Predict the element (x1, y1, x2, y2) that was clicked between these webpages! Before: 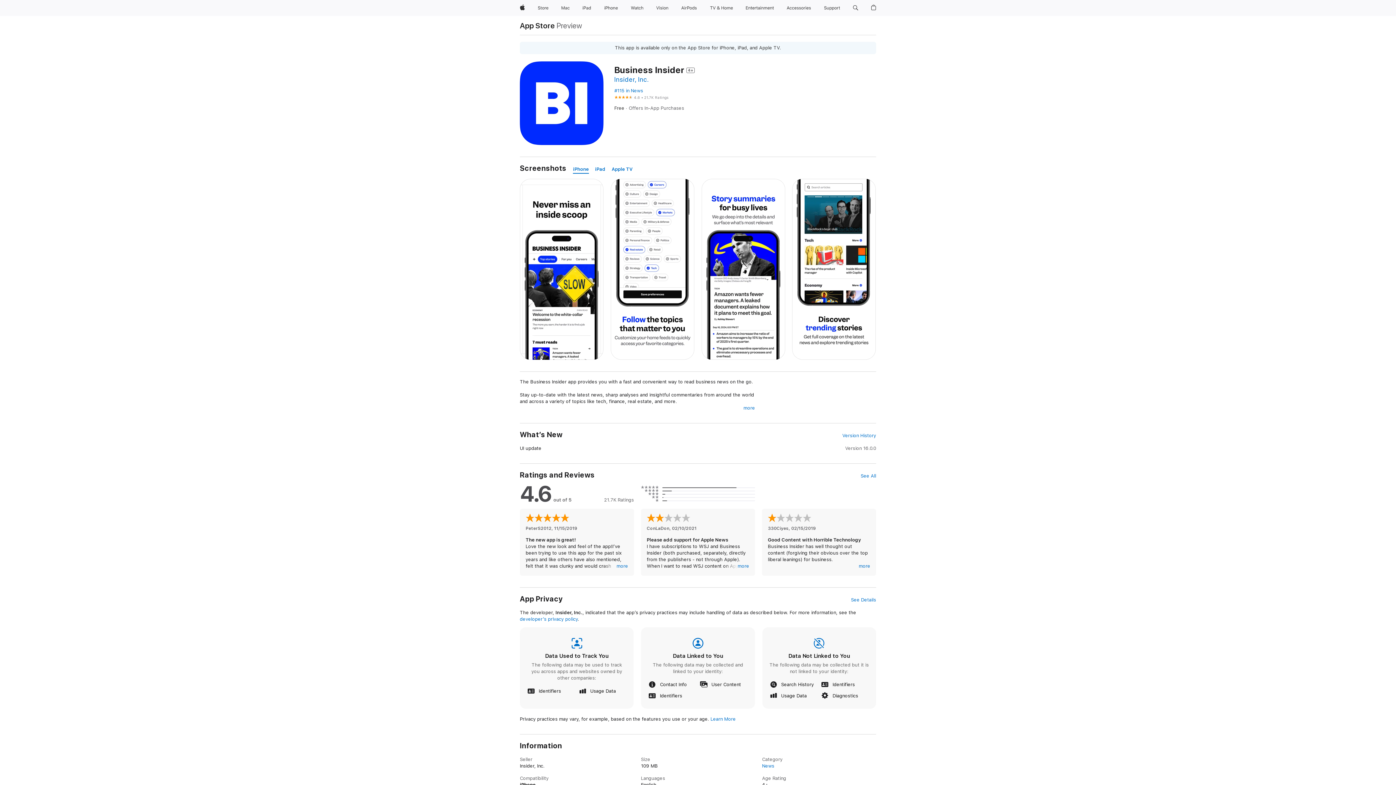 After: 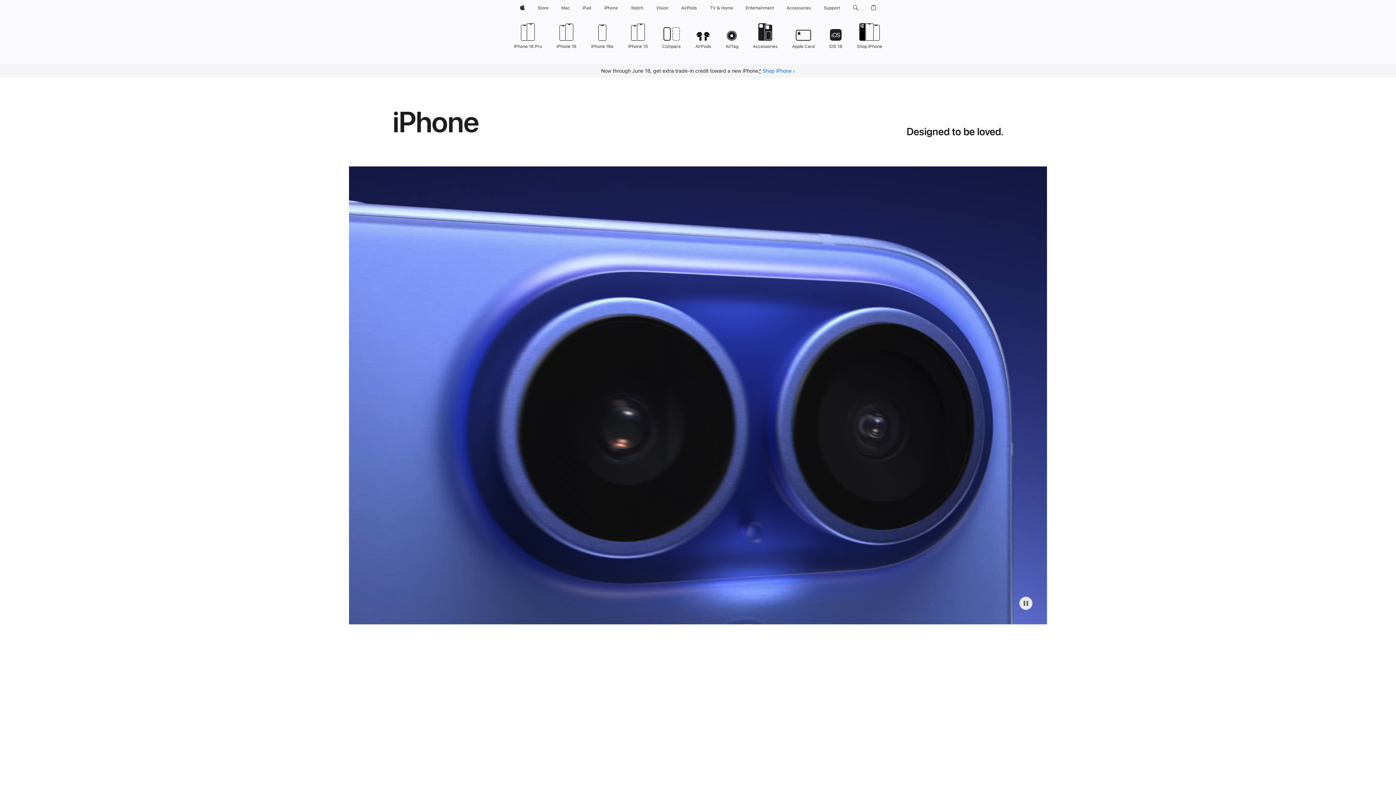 Action: bbox: (601, 0, 620, 16) label: iPhone